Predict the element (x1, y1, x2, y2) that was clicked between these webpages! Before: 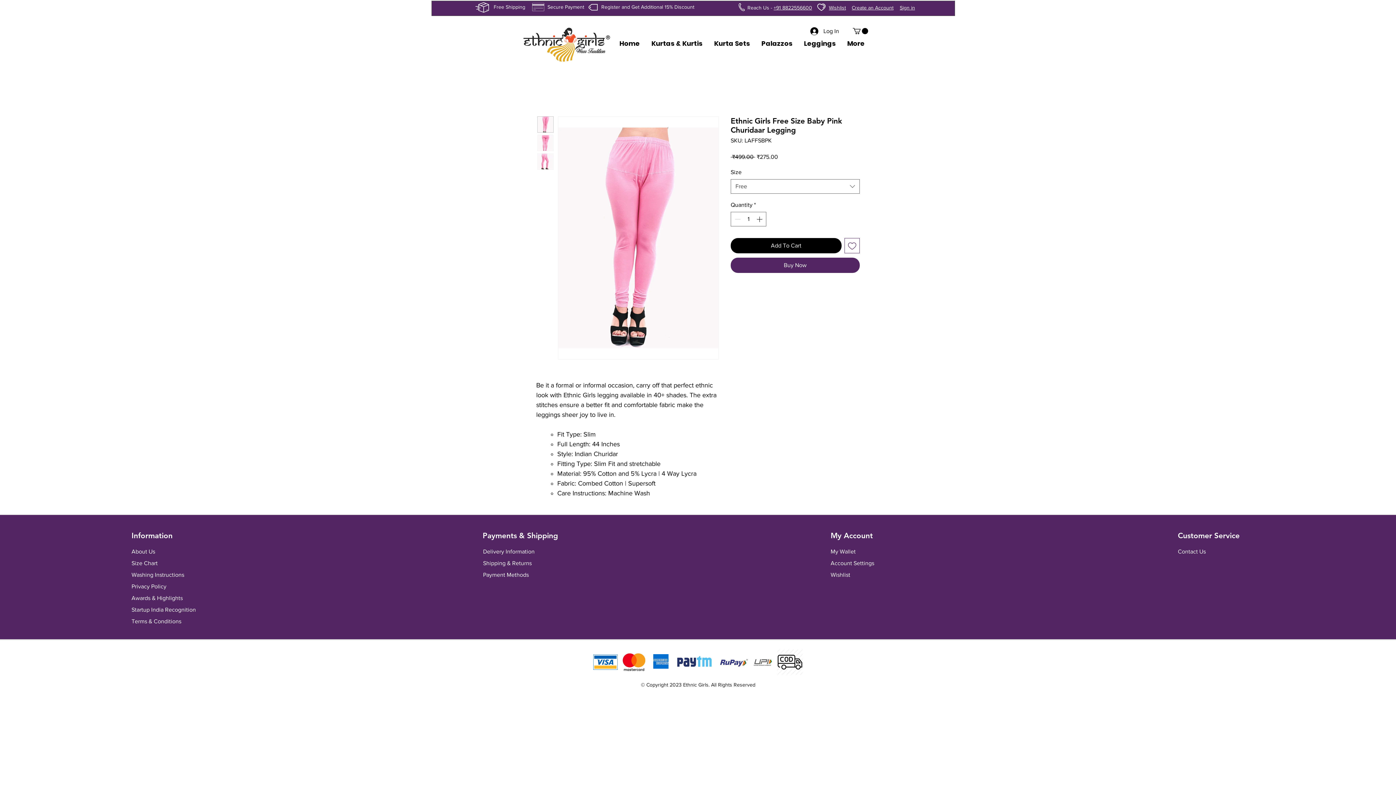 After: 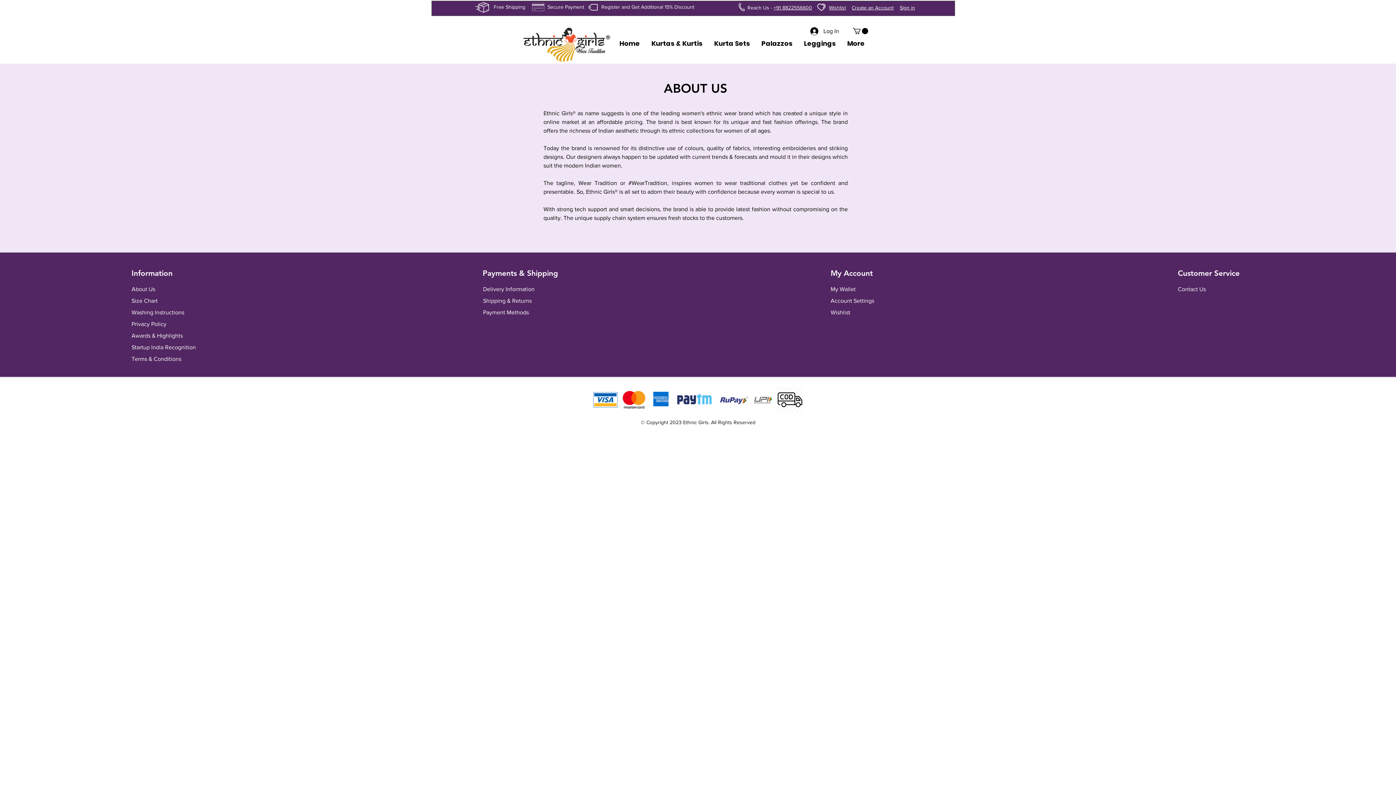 Action: label: About Us bbox: (131, 548, 155, 554)